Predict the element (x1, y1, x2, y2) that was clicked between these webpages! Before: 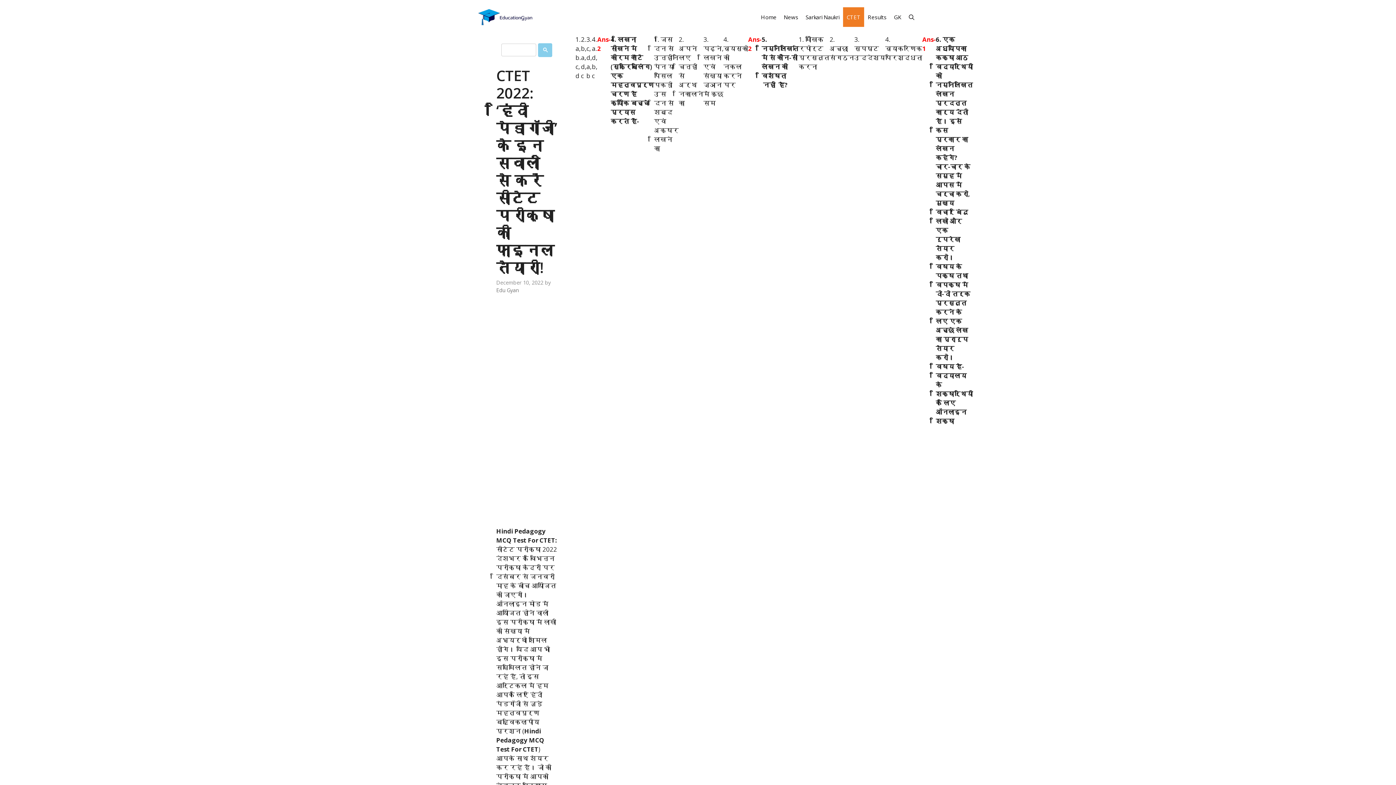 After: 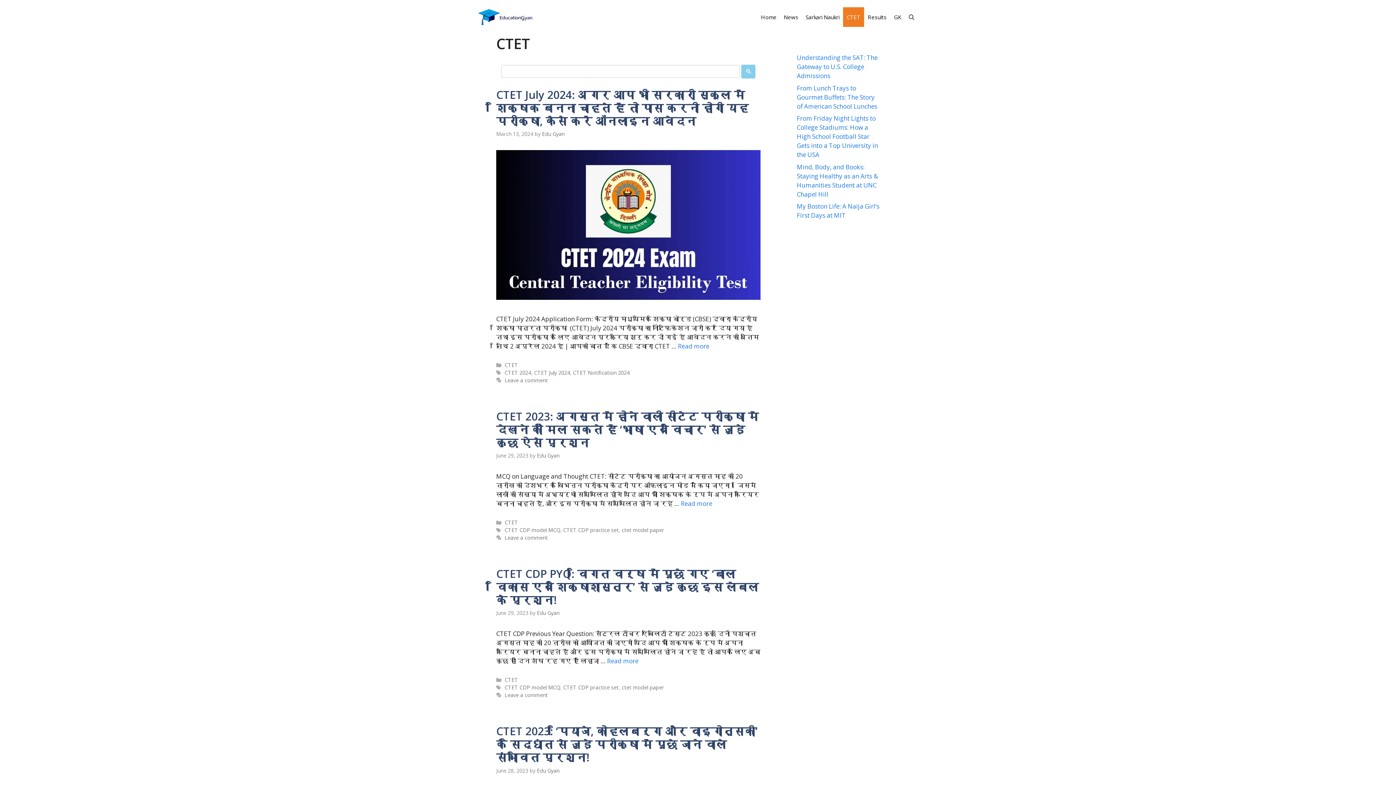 Action: bbox: (843, 7, 864, 26) label: CTET